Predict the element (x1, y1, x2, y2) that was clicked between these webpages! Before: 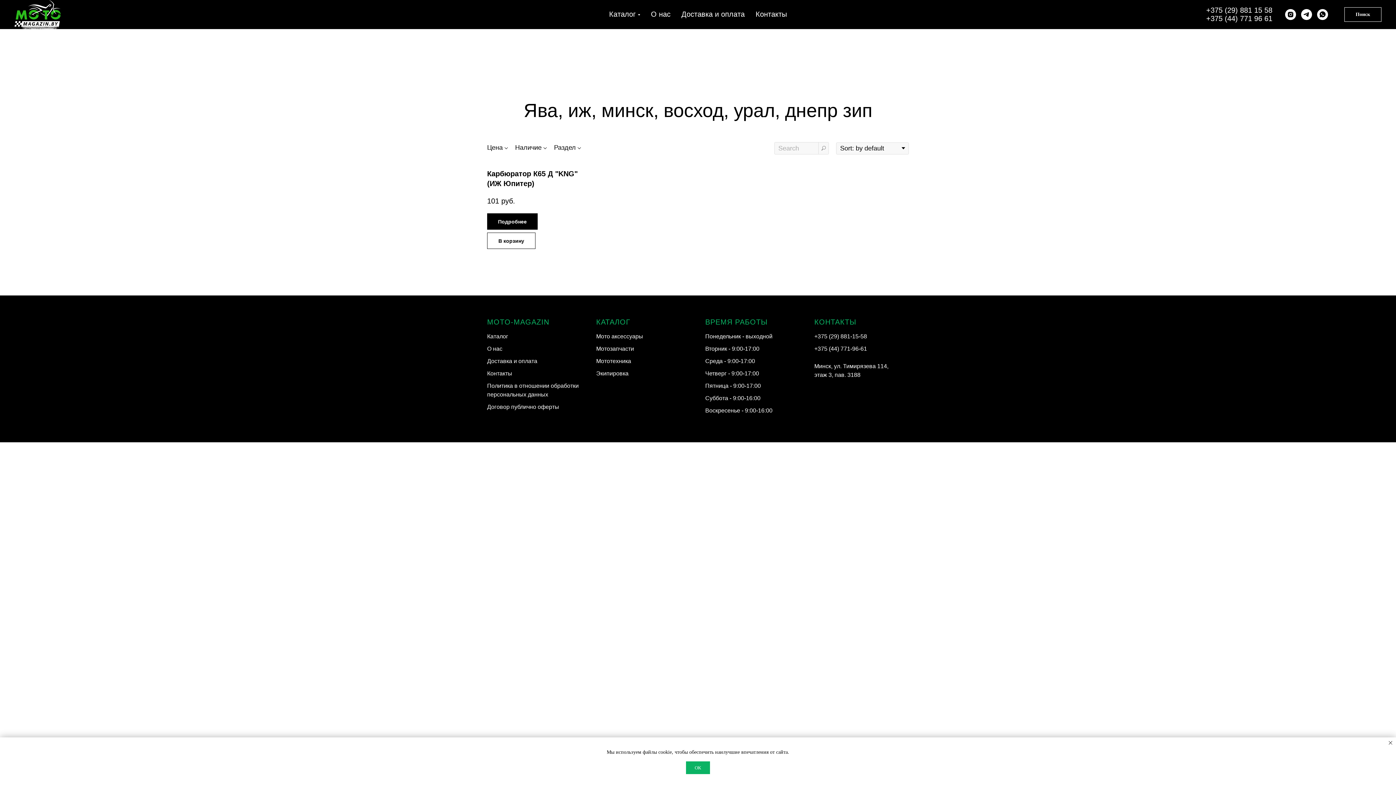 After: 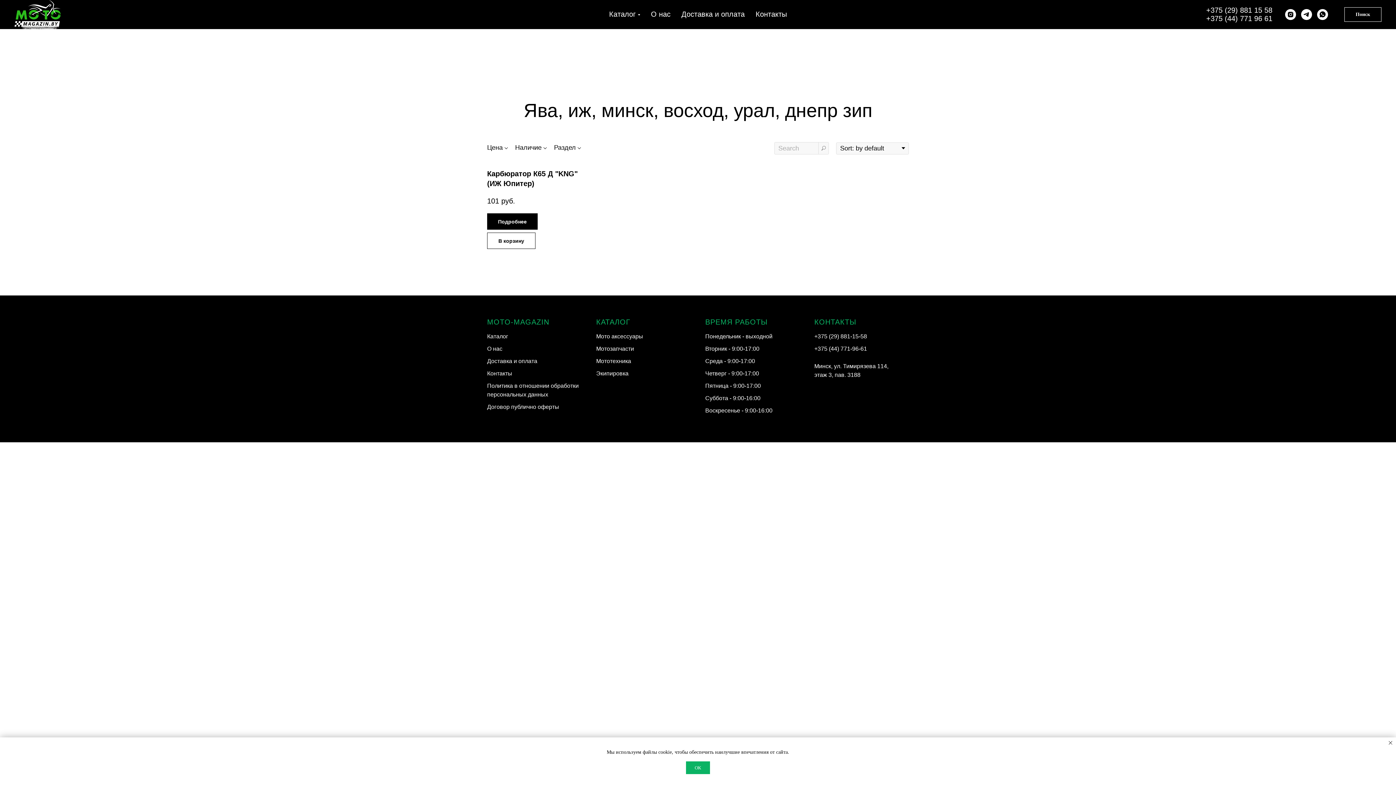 Action: bbox: (814, 333, 867, 339) label: +375 (29) 881-15-58